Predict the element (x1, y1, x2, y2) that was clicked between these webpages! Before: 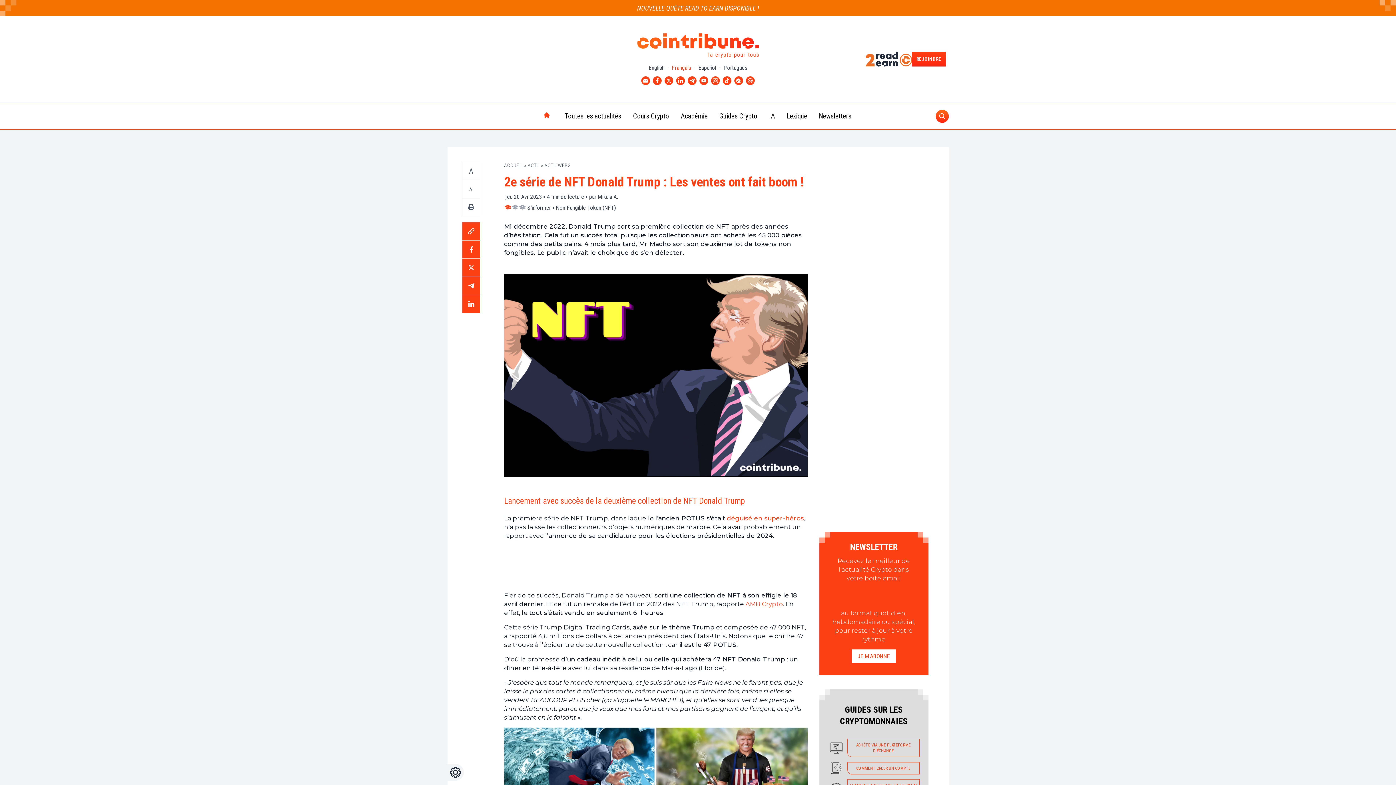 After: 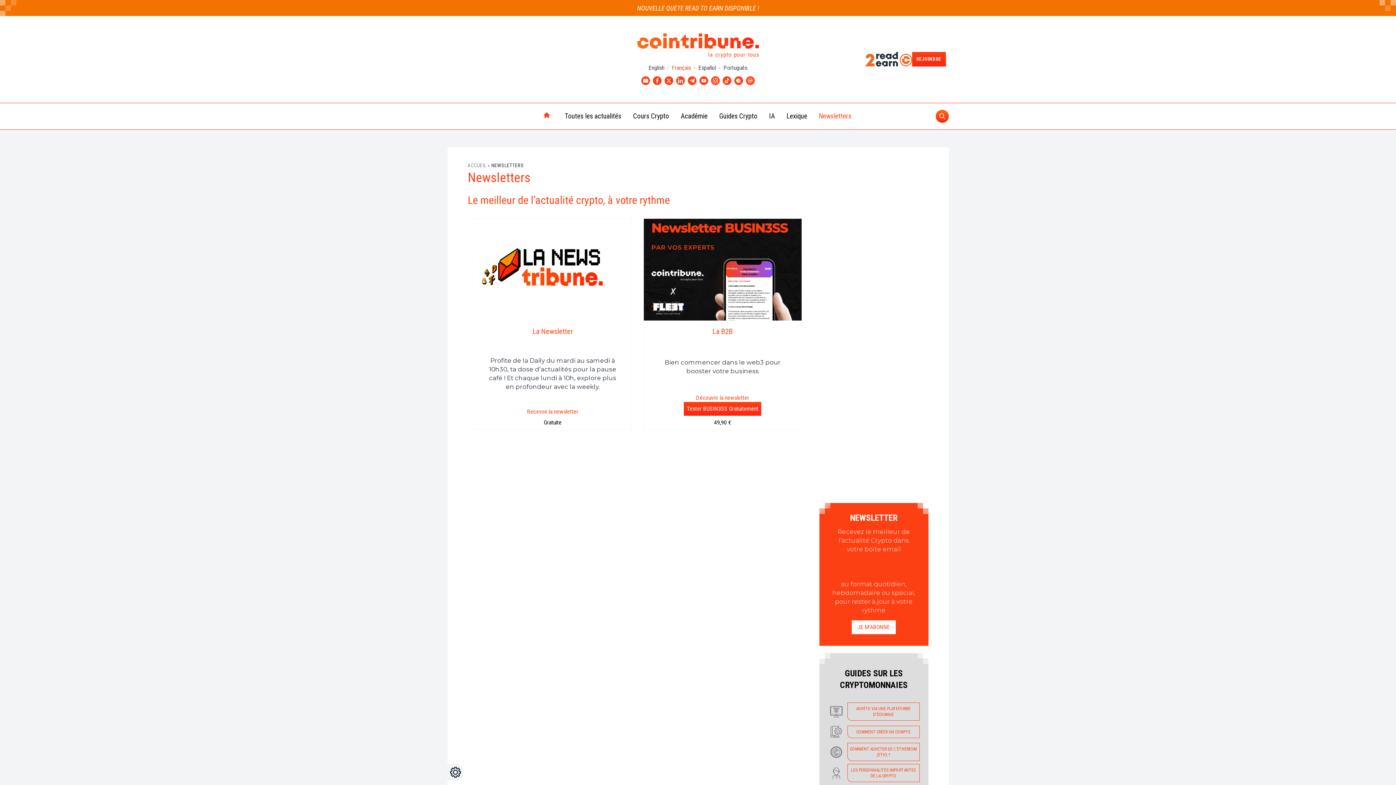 Action: label: Newsletters bbox: (813, 103, 857, 129)